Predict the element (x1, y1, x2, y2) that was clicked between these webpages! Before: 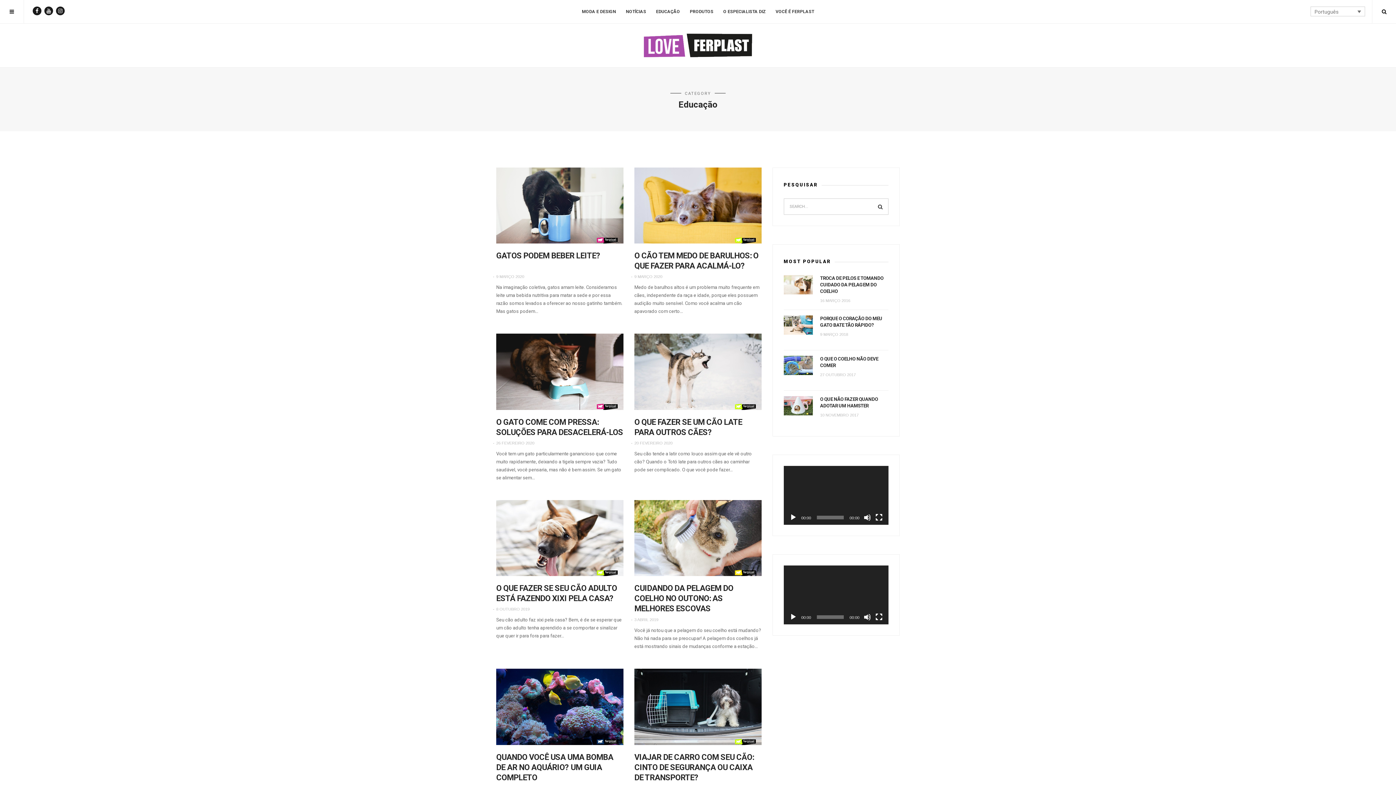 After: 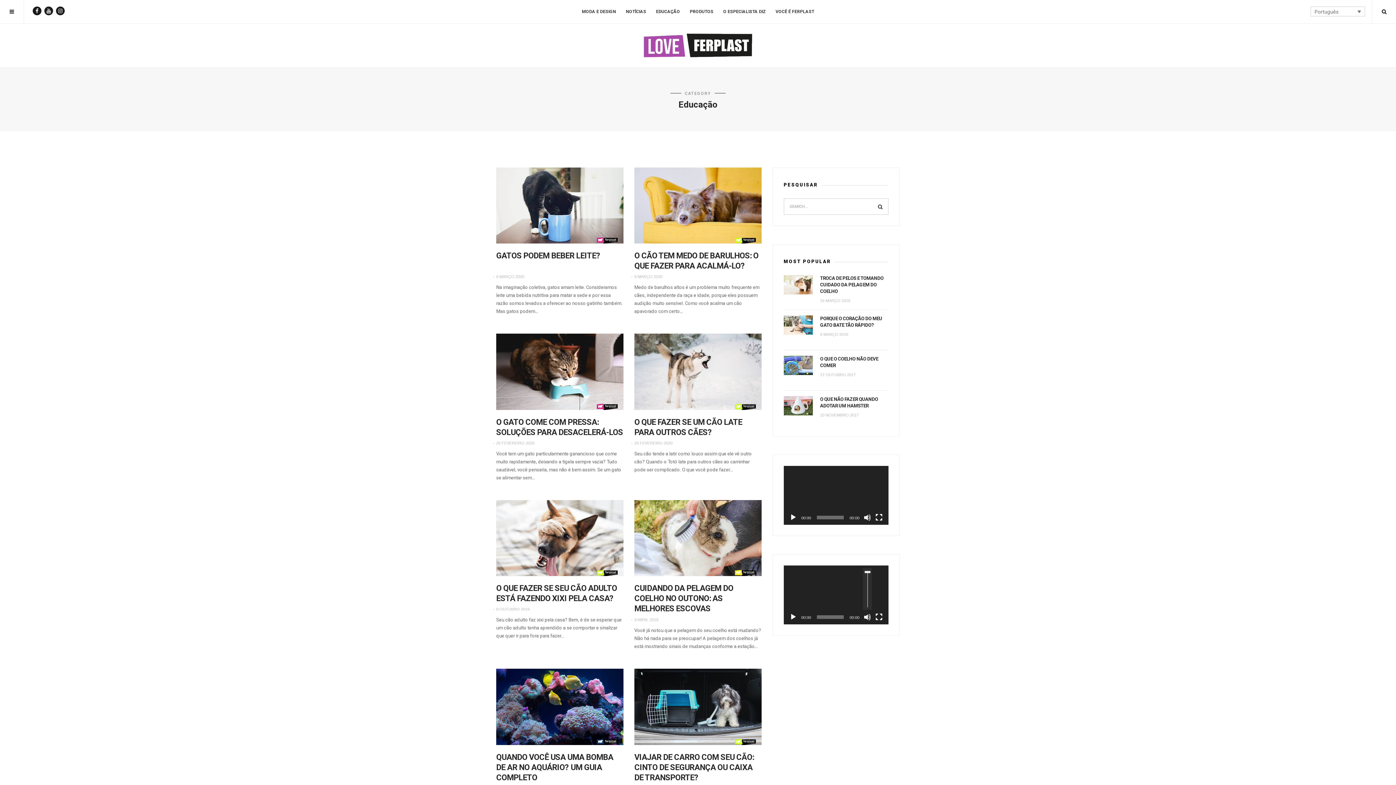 Action: label: Mudo bbox: (864, 613, 871, 621)